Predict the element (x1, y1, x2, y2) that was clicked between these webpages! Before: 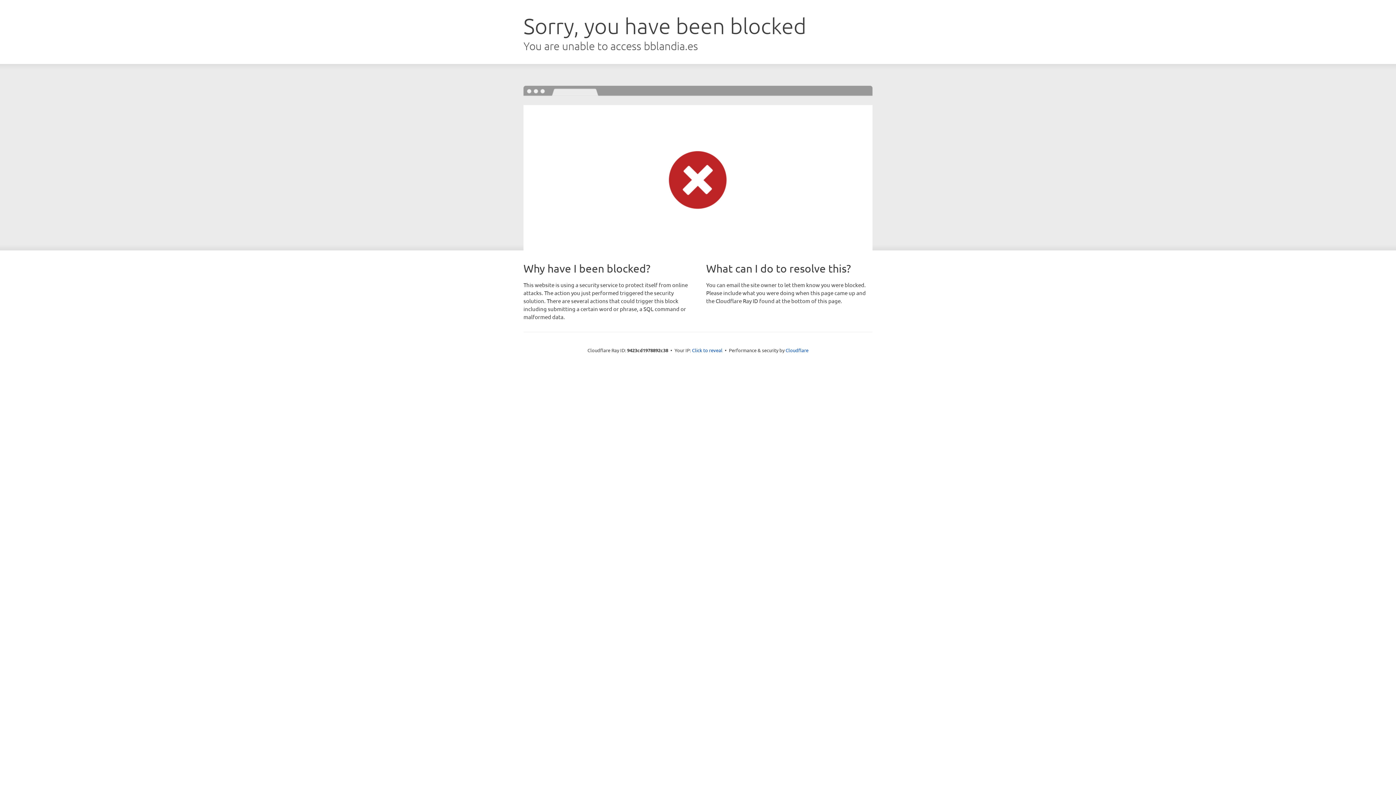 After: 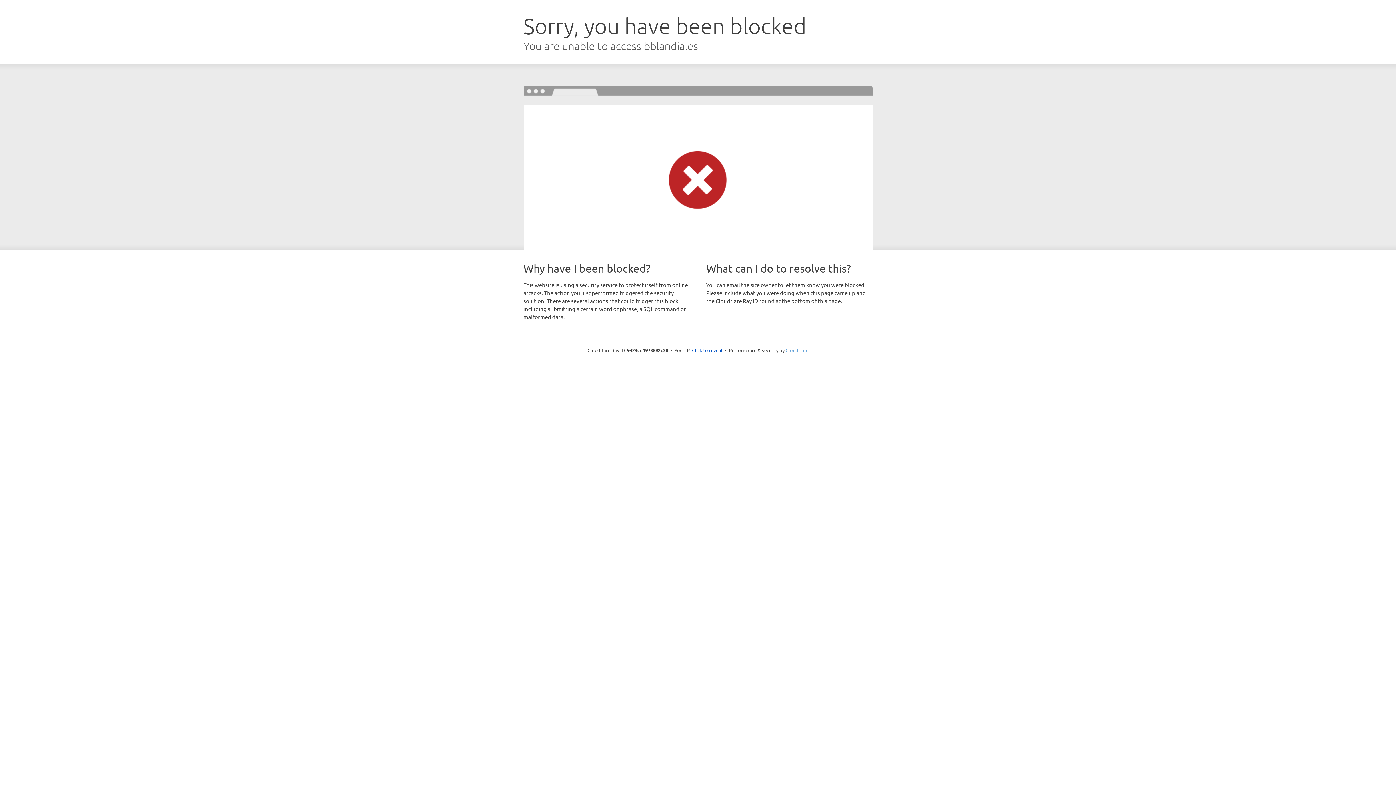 Action: label: Cloudflare bbox: (785, 347, 808, 353)